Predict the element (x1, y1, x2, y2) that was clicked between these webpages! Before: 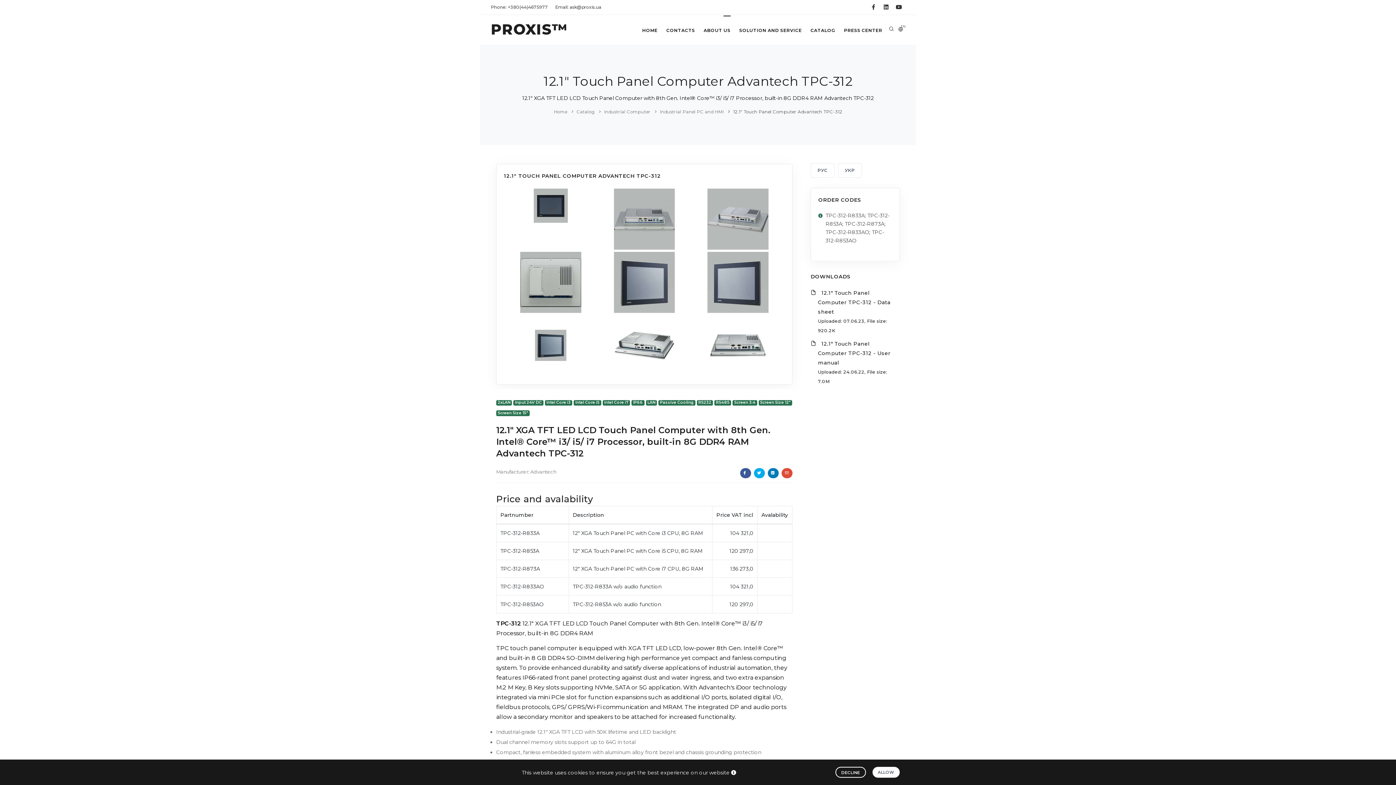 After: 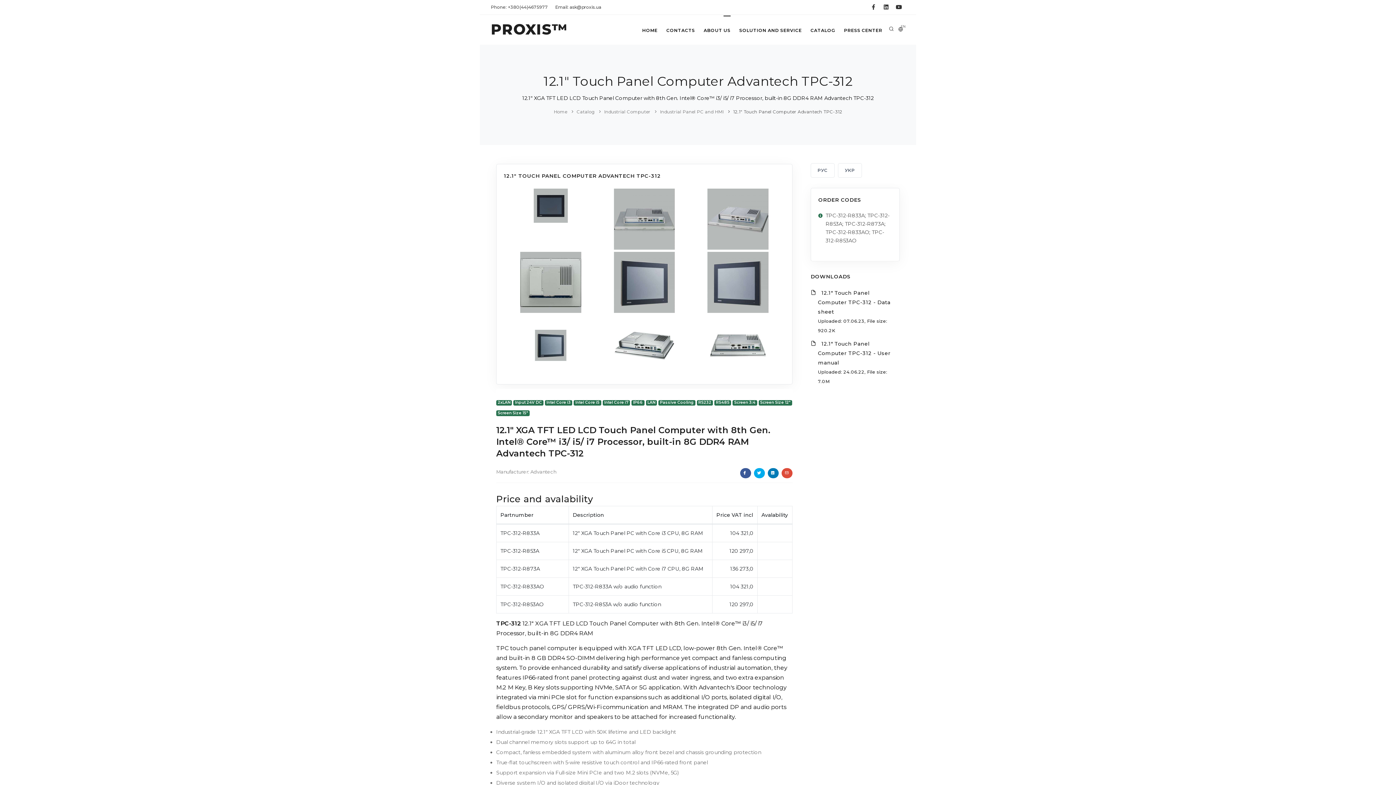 Action: bbox: (872, 778, 900, 789) label: ALLOW